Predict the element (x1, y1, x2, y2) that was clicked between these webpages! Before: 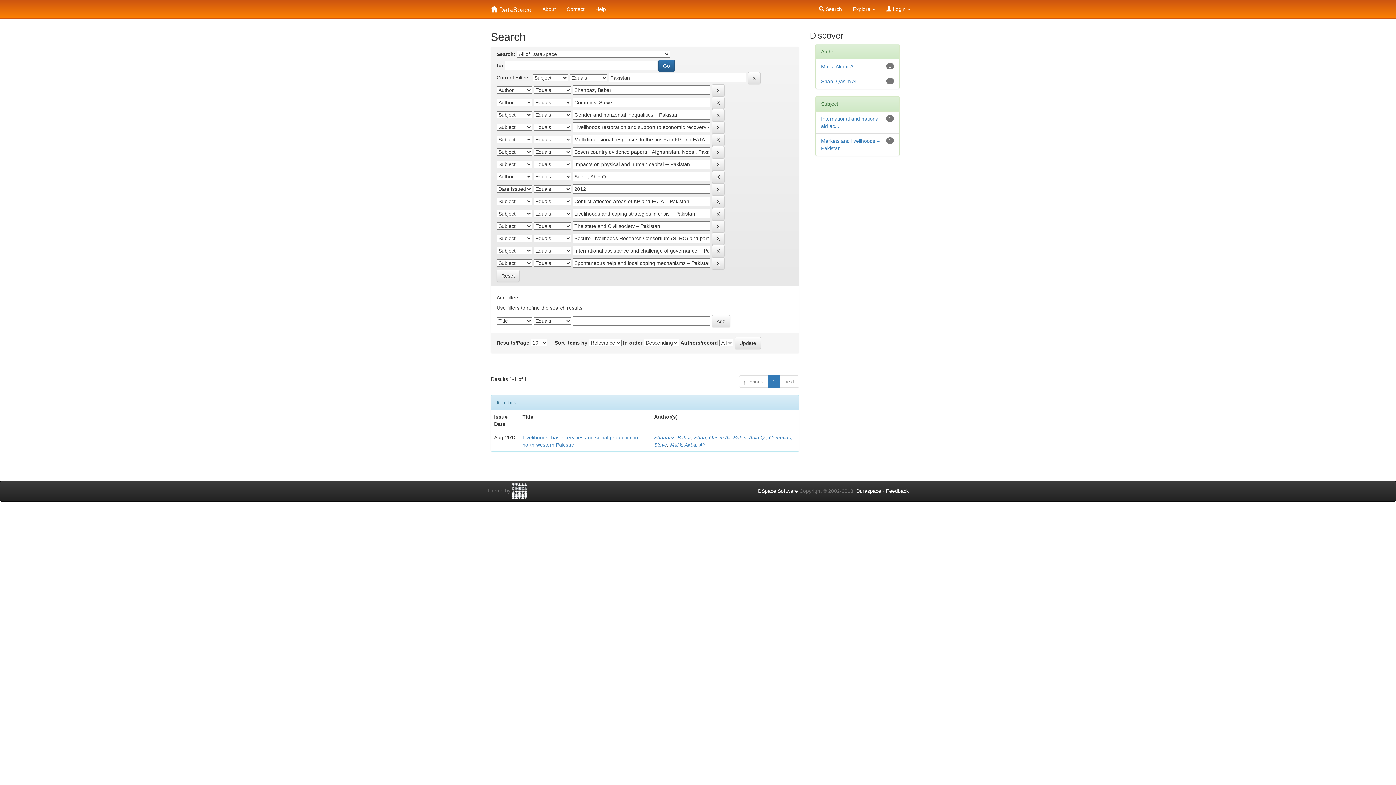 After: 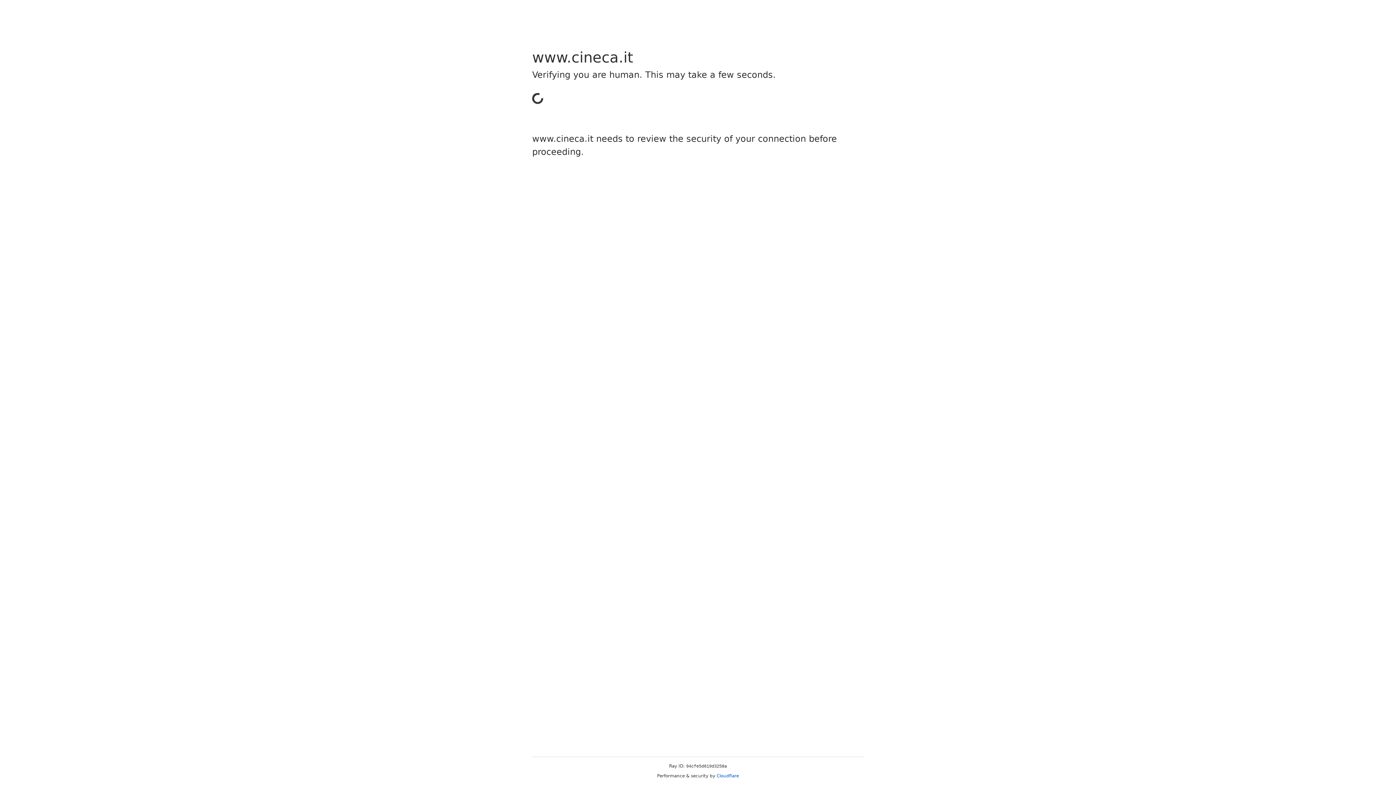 Action: bbox: (512, 488, 527, 493)